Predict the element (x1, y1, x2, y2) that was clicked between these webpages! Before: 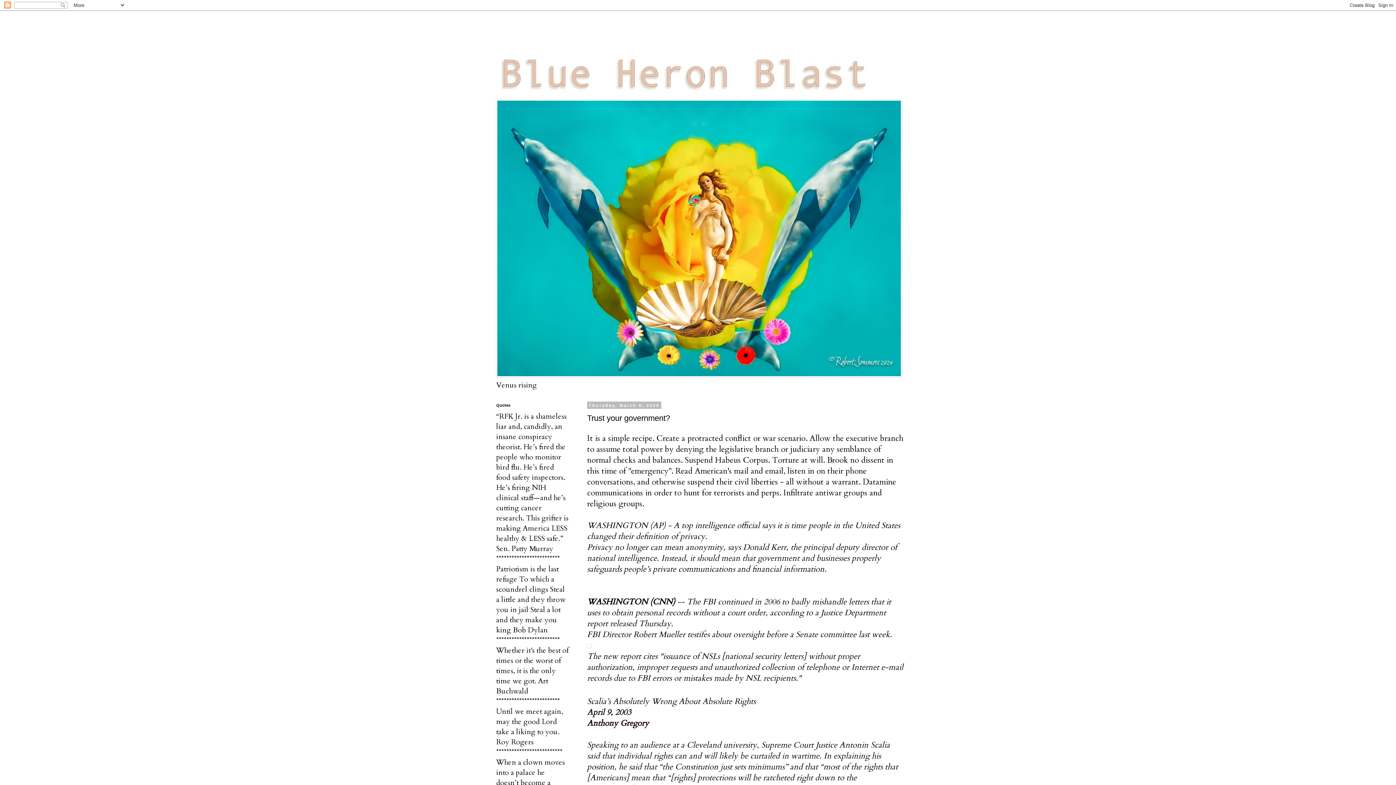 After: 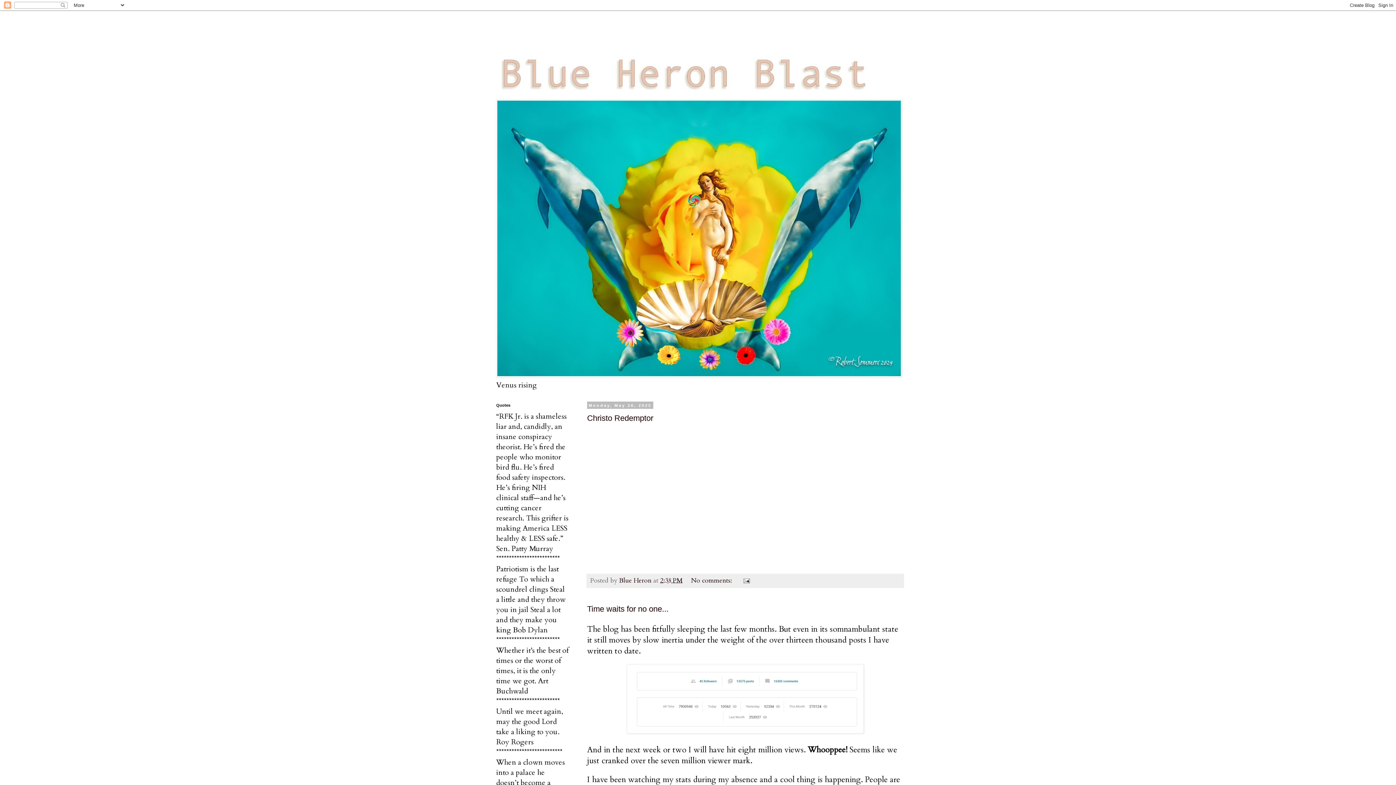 Action: bbox: (485, 14, 910, 99)